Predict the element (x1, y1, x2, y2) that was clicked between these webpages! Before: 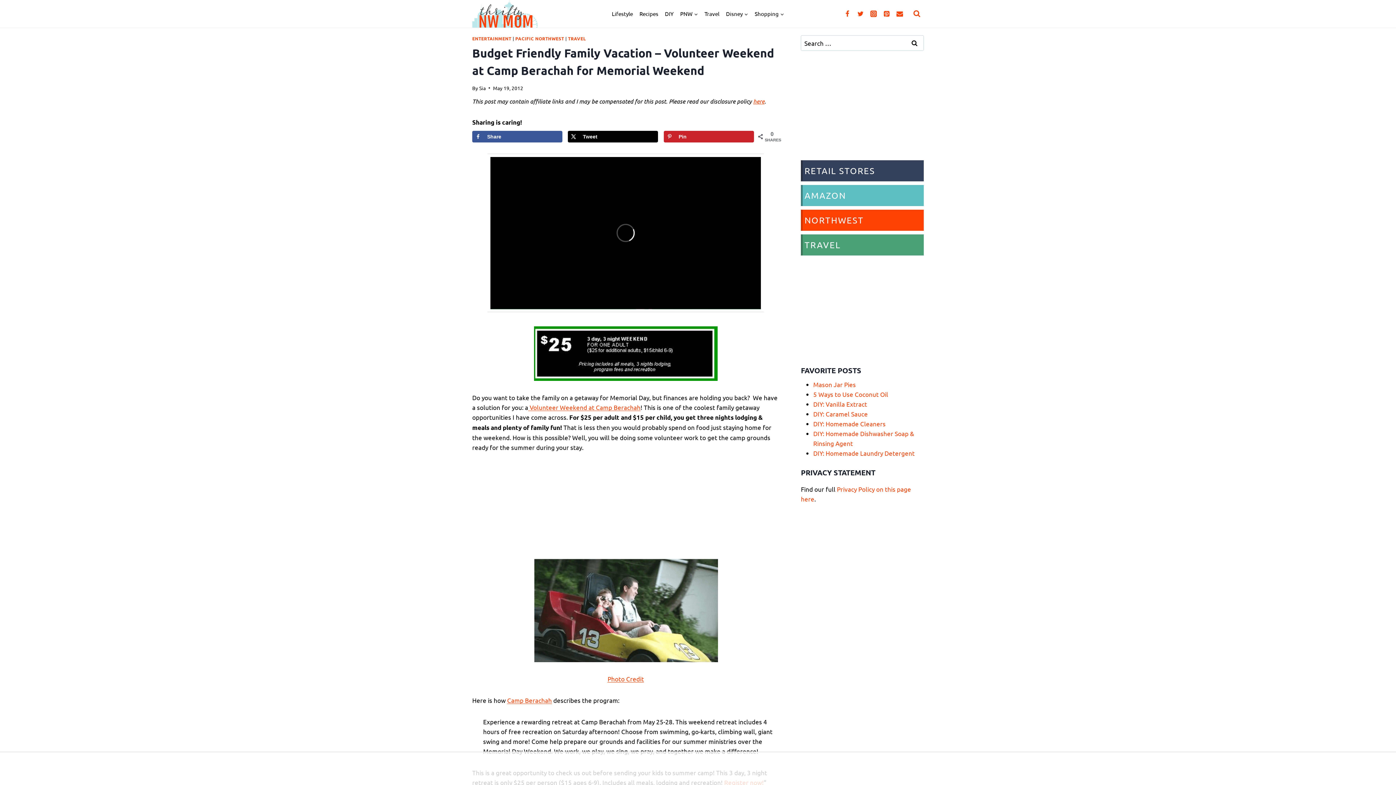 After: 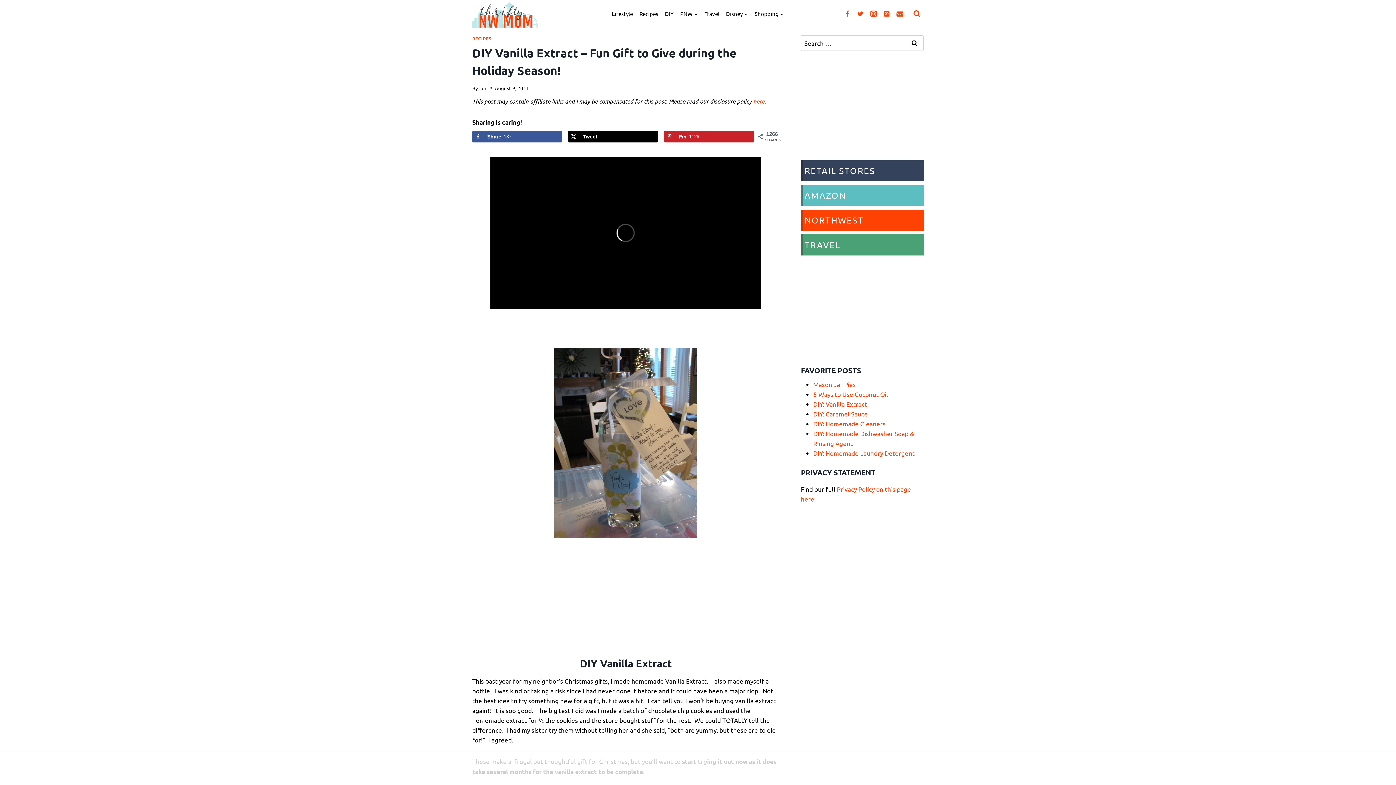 Action: label: DIY: Vanilla Extract bbox: (813, 400, 867, 407)